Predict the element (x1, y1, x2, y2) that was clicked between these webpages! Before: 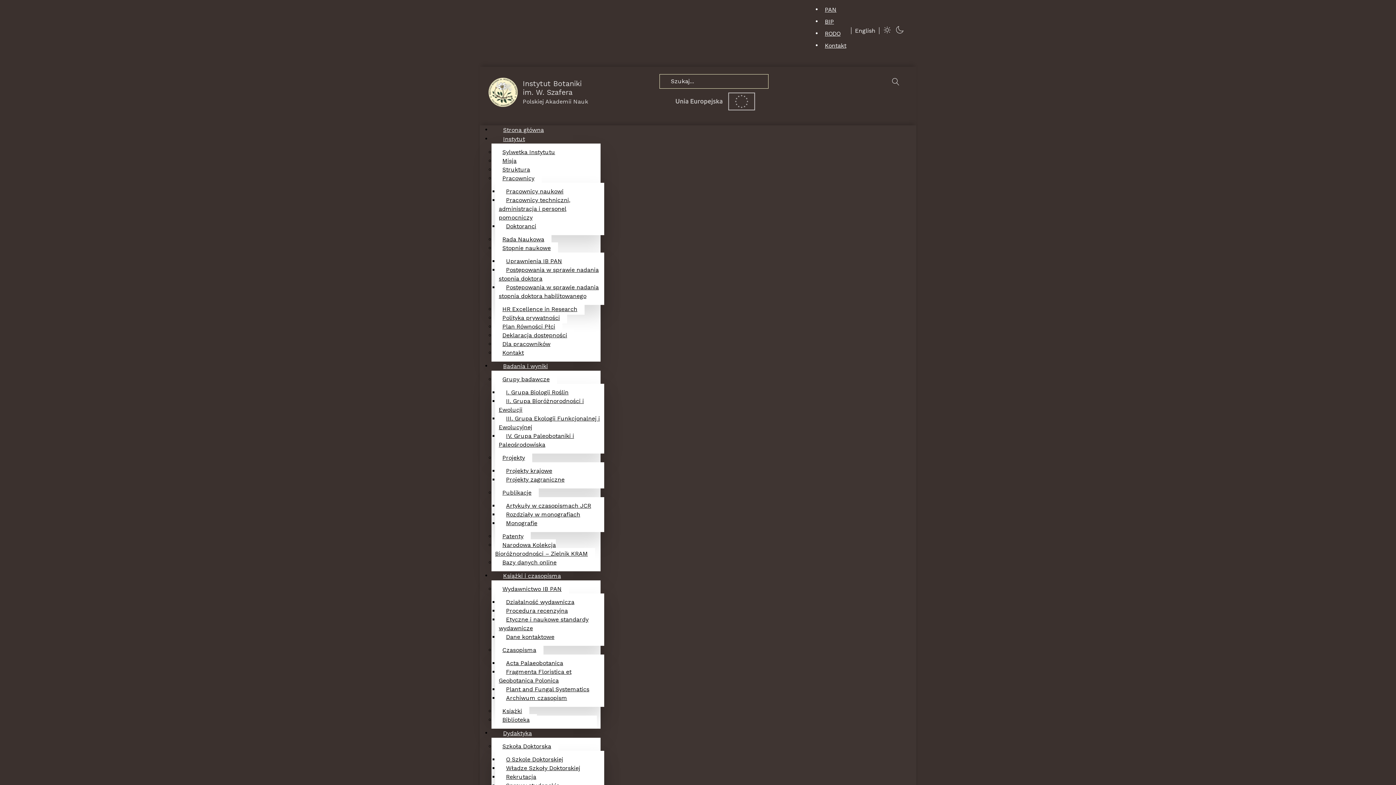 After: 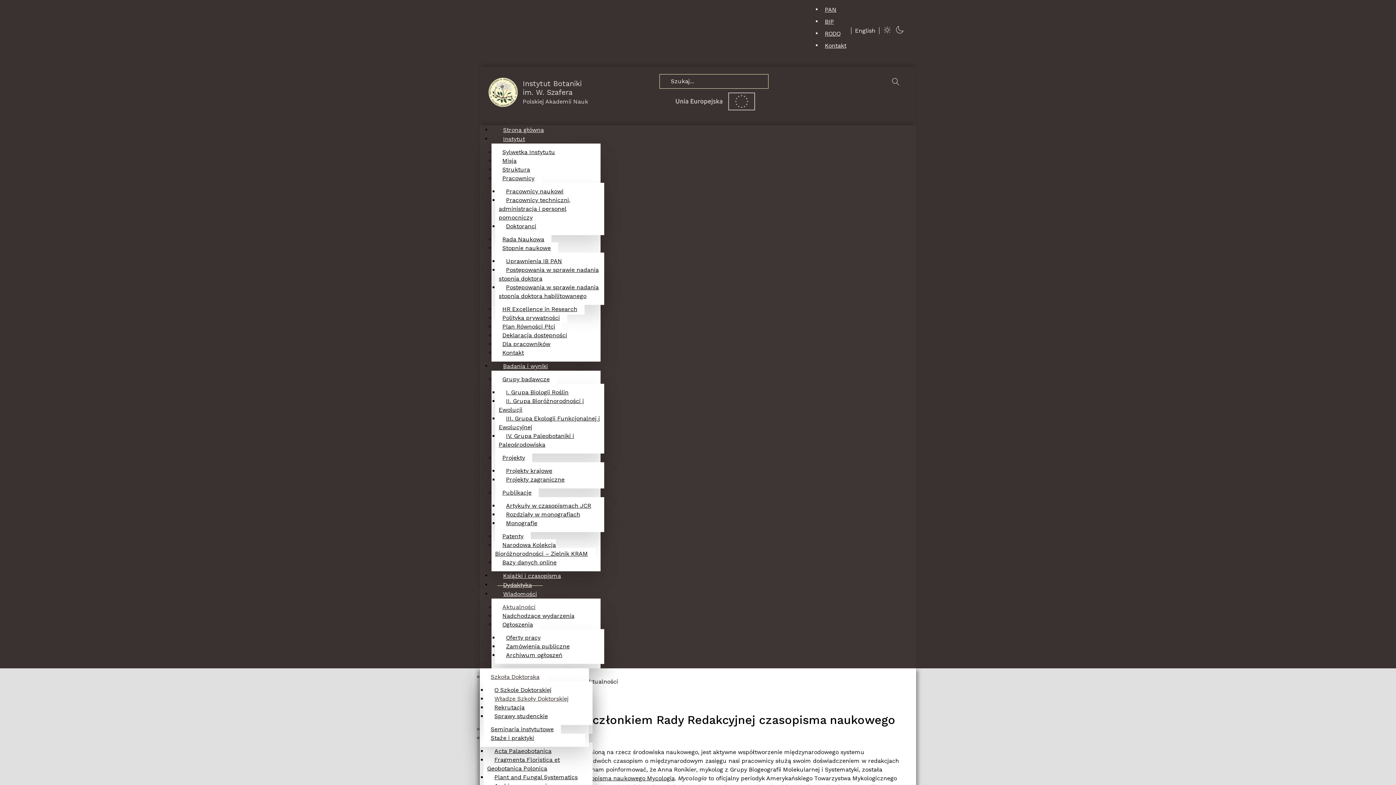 Action: label: III. Grupa Ekologii Funkcjonalnej i Ewolucyjnej bbox: (498, 413, 600, 433)